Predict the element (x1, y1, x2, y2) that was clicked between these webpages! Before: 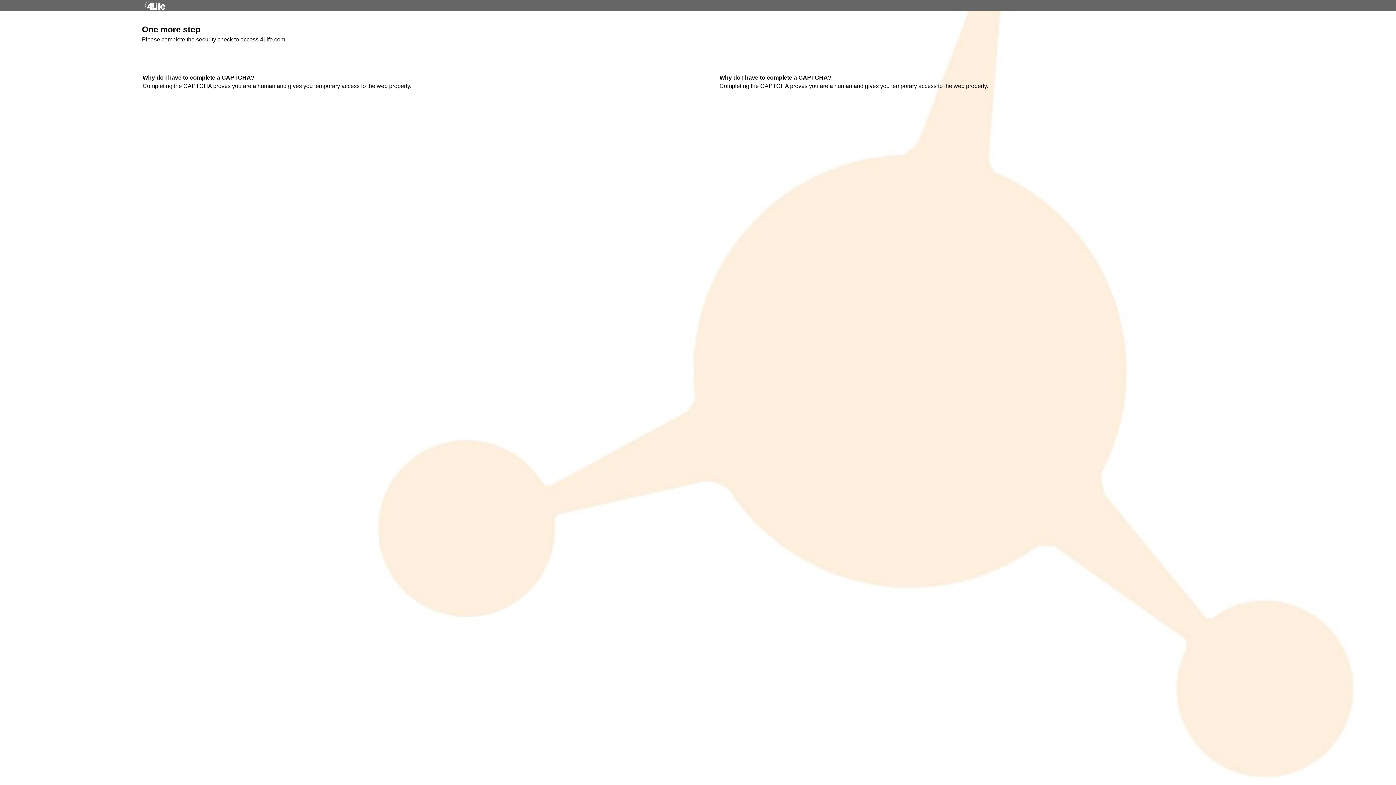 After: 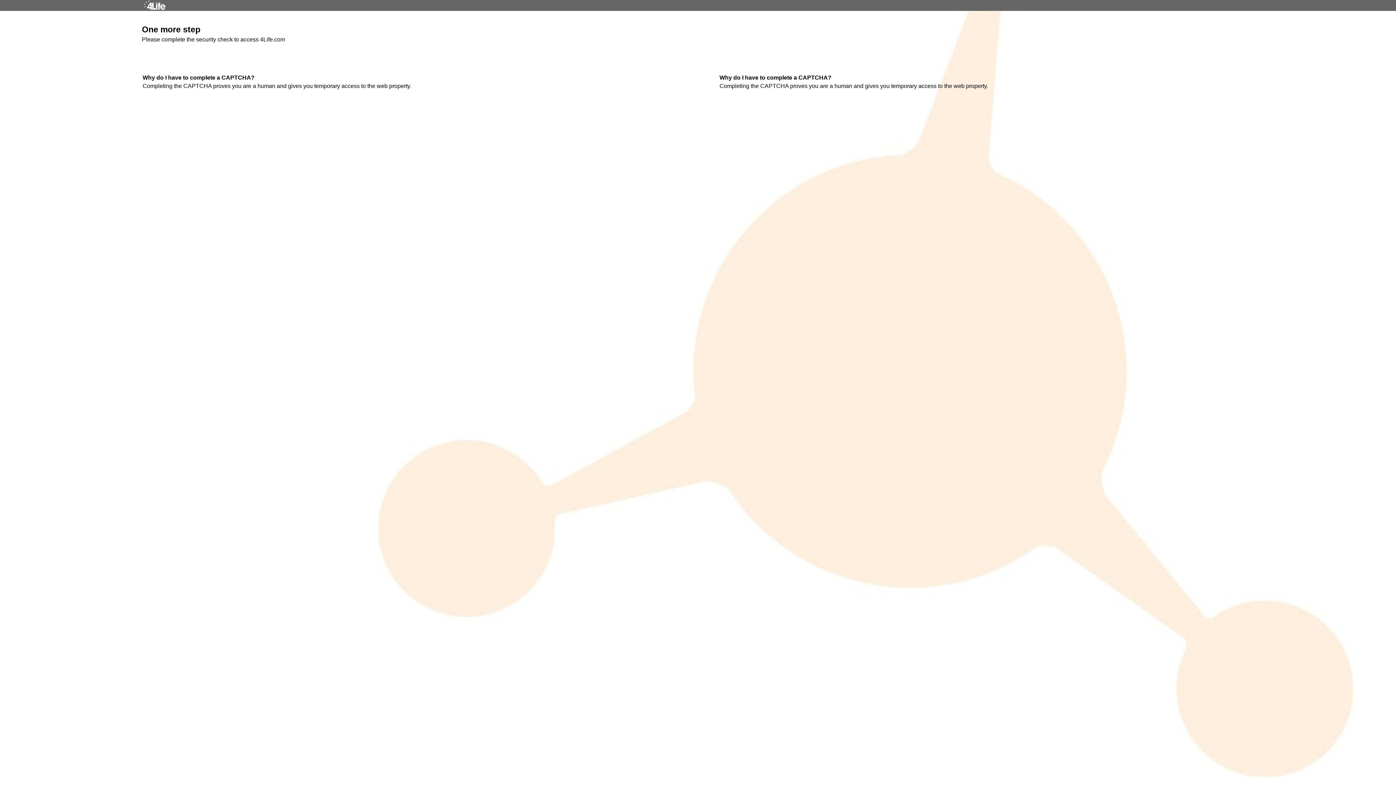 Action: bbox: (141, 4, 167, 10)